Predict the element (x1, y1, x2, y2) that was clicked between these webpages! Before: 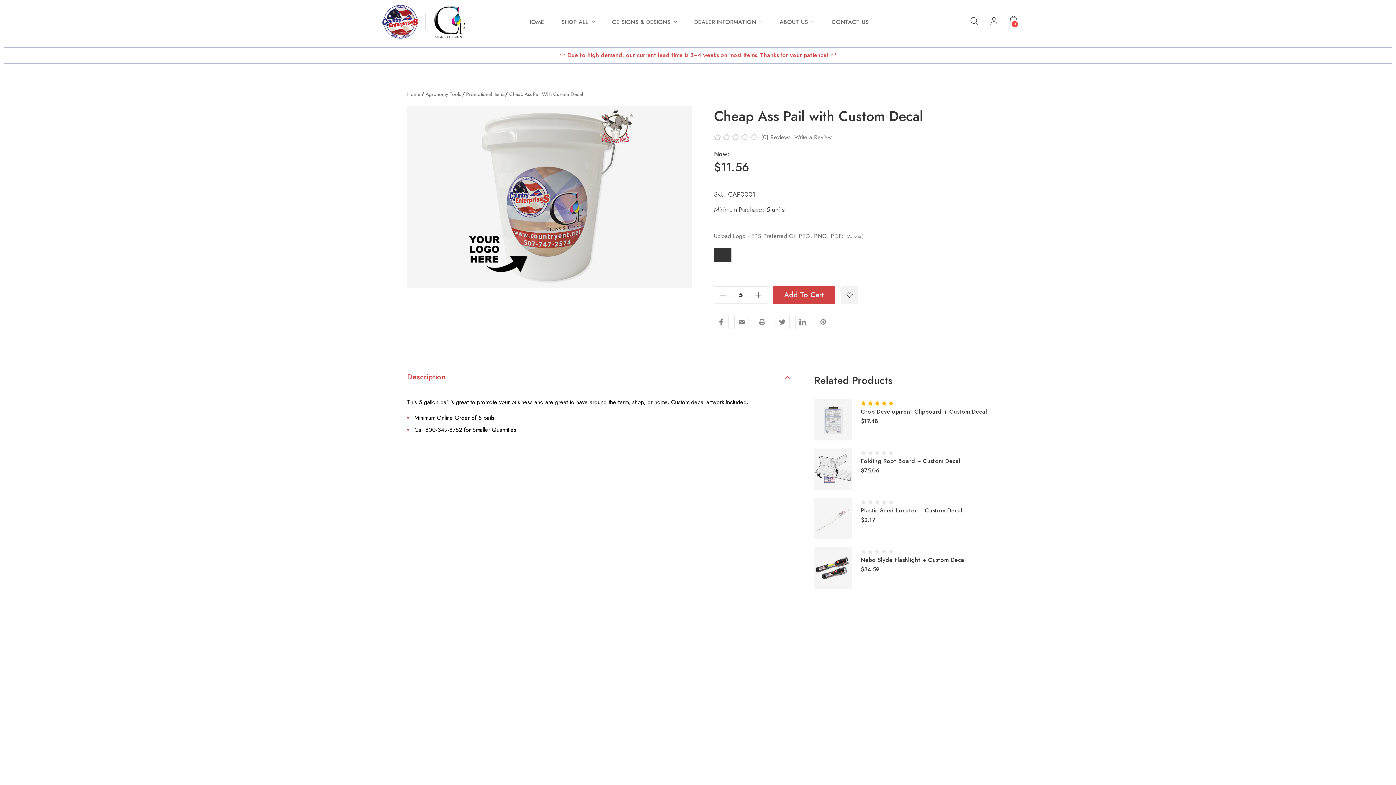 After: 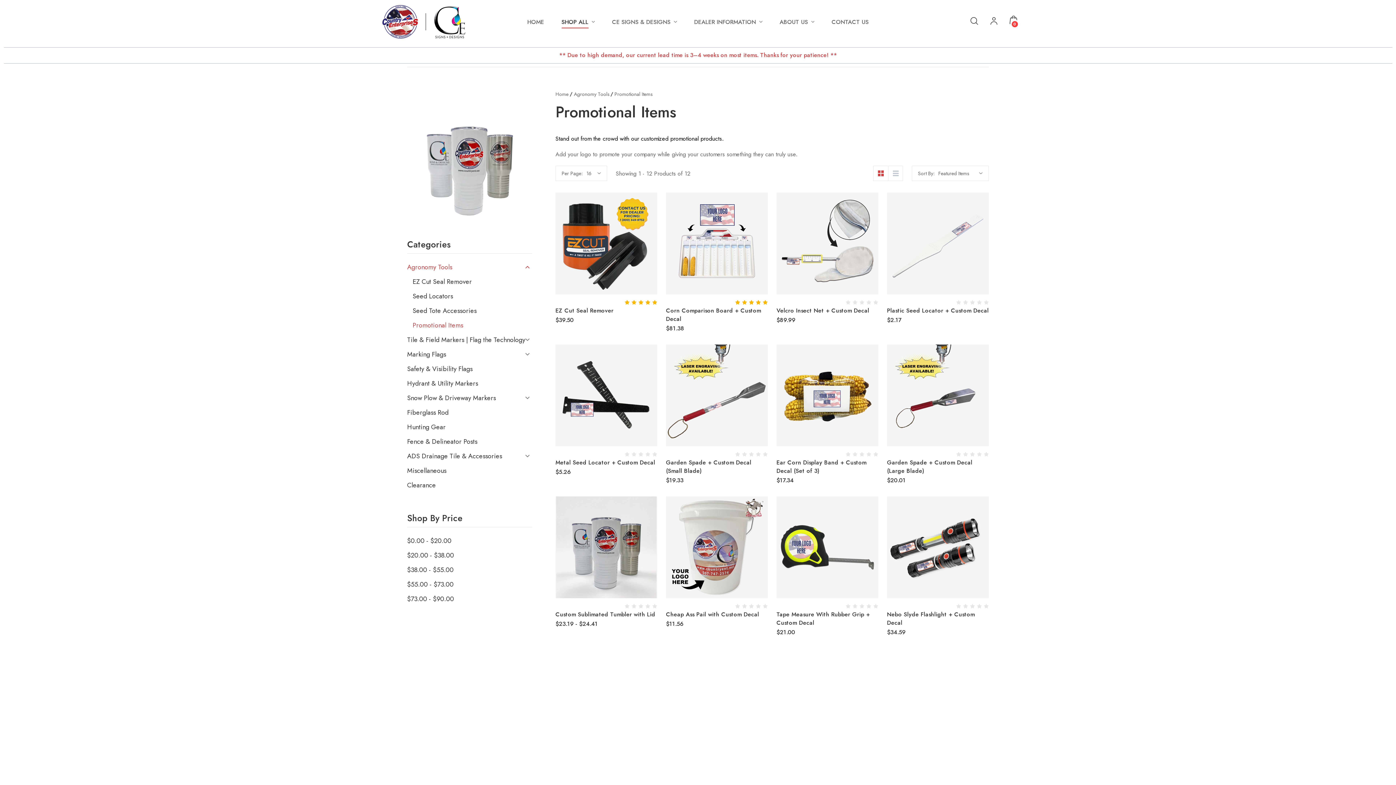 Action: label: Promotional Items bbox: (466, 90, 504, 97)